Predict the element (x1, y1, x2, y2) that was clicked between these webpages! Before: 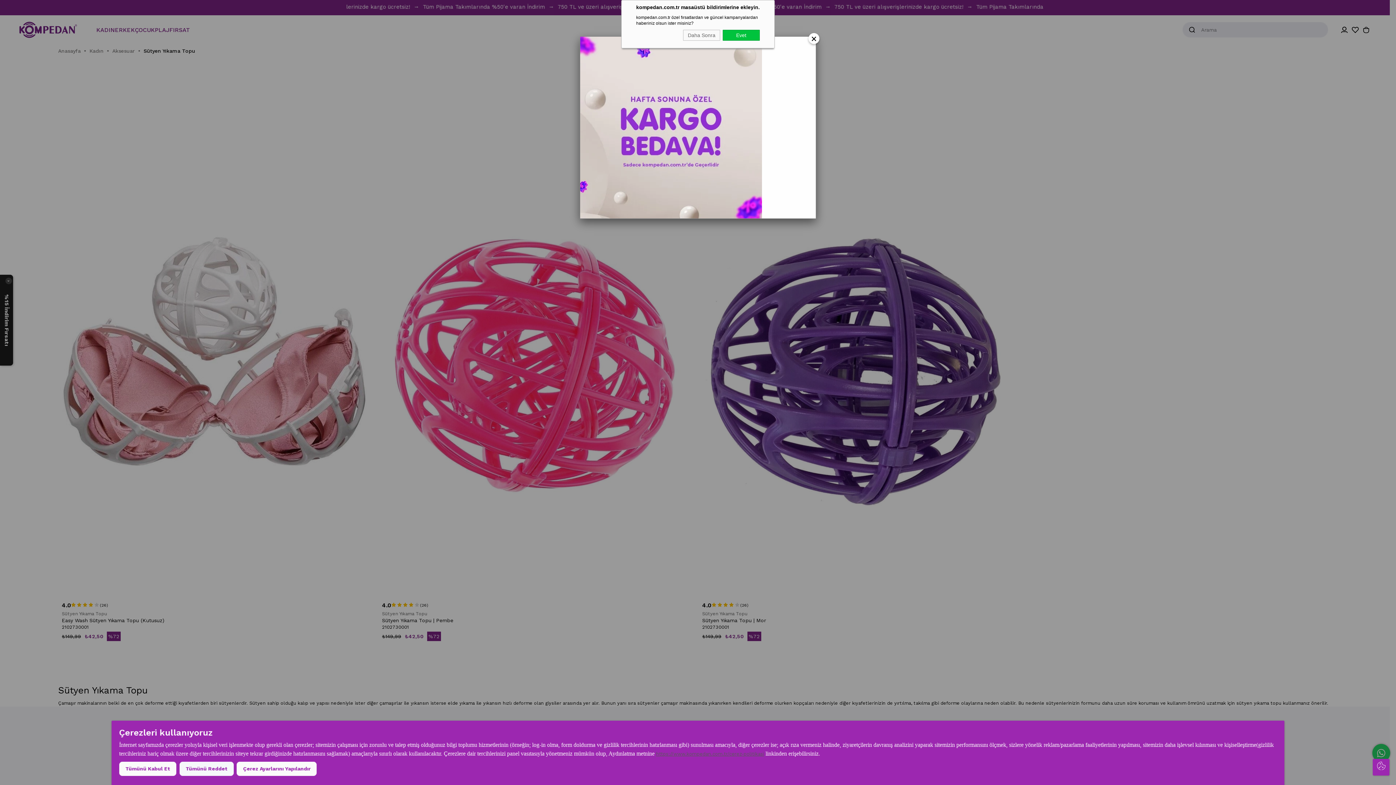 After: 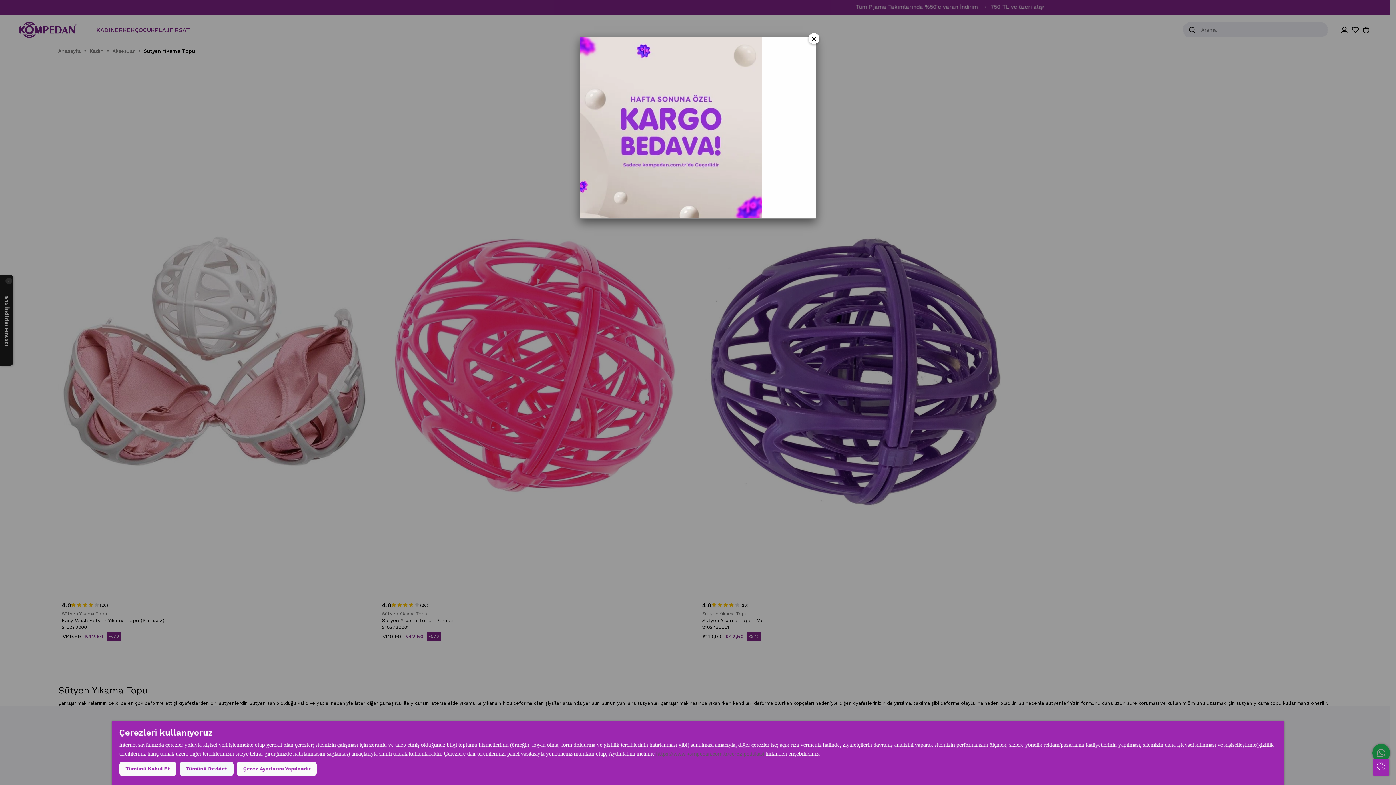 Action: label: Daha Sonra bbox: (683, 29, 720, 40)